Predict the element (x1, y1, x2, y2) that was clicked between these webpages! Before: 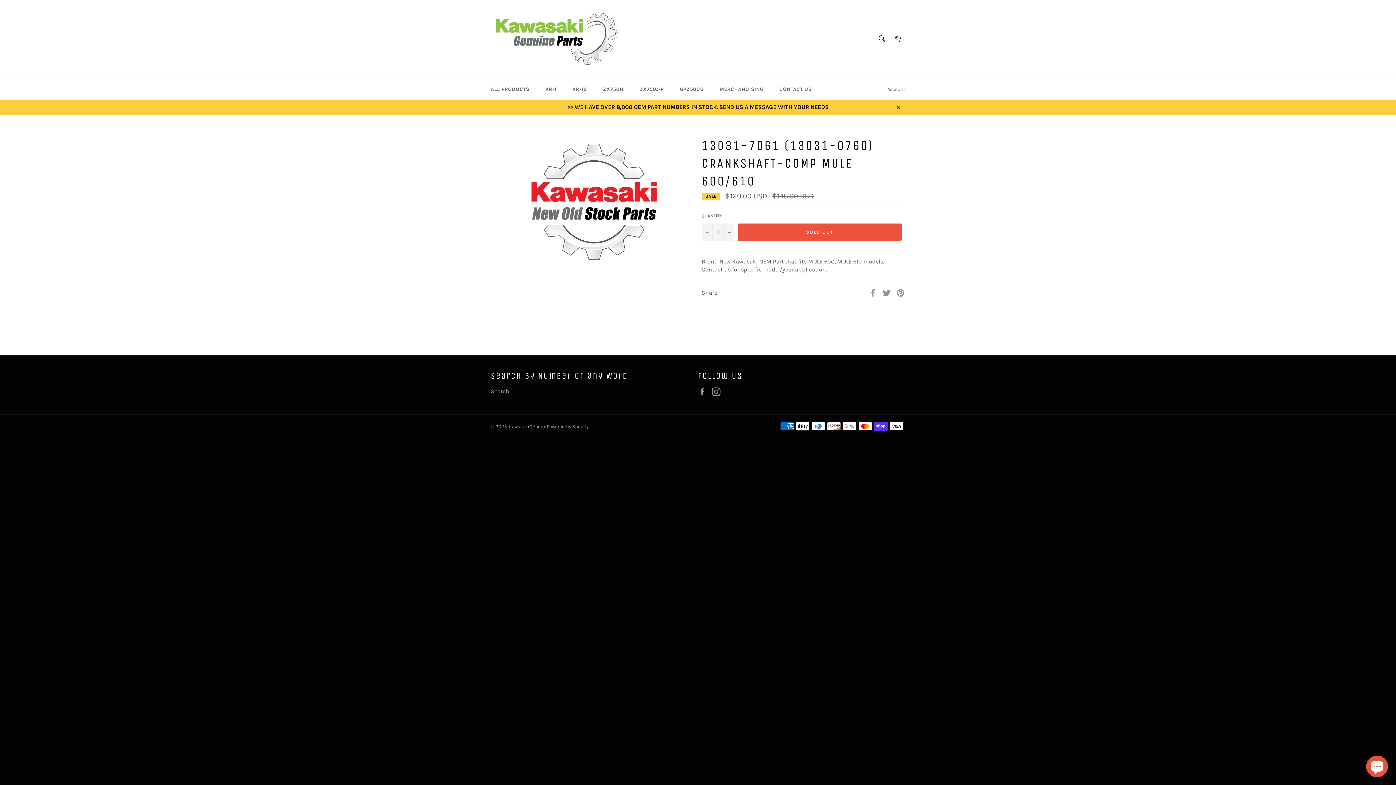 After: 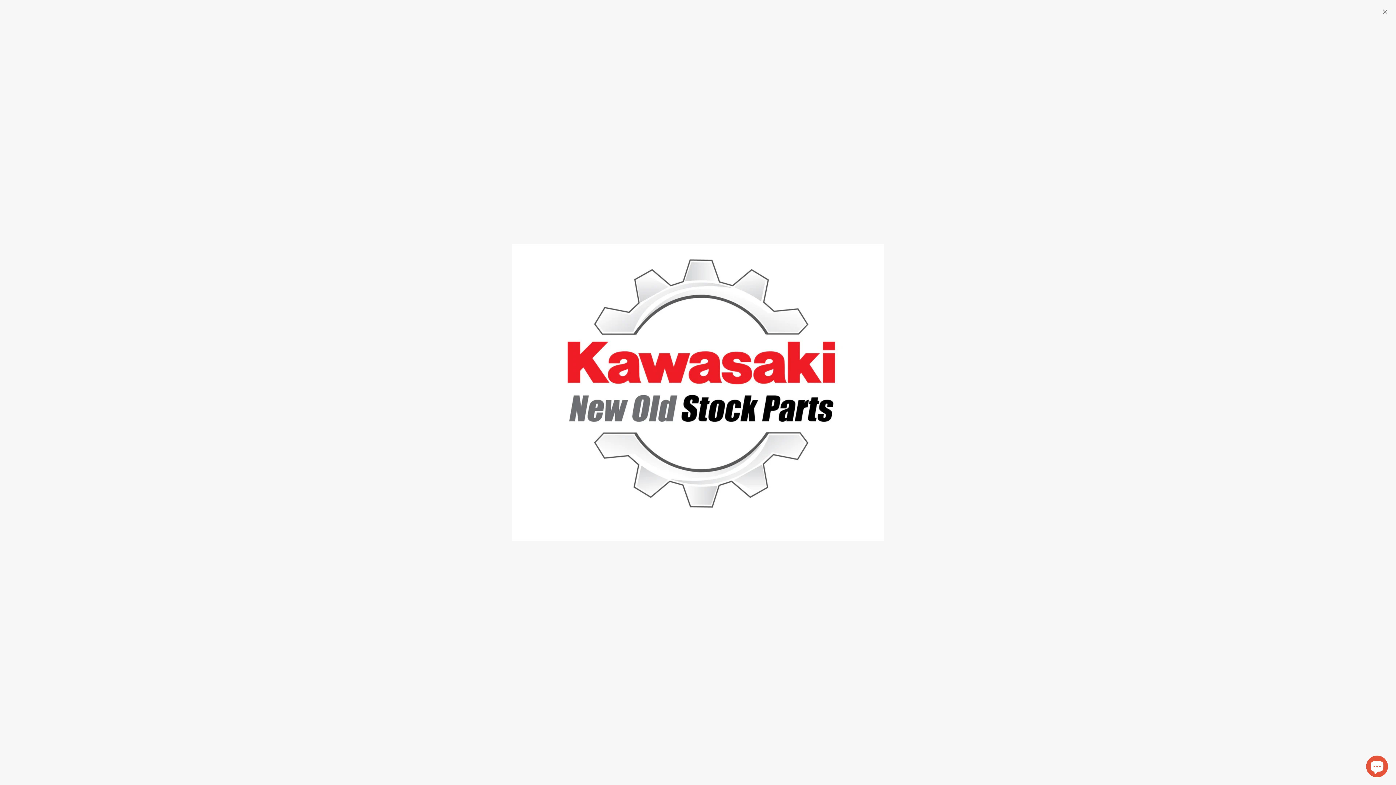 Action: bbox: (505, 136, 680, 275)